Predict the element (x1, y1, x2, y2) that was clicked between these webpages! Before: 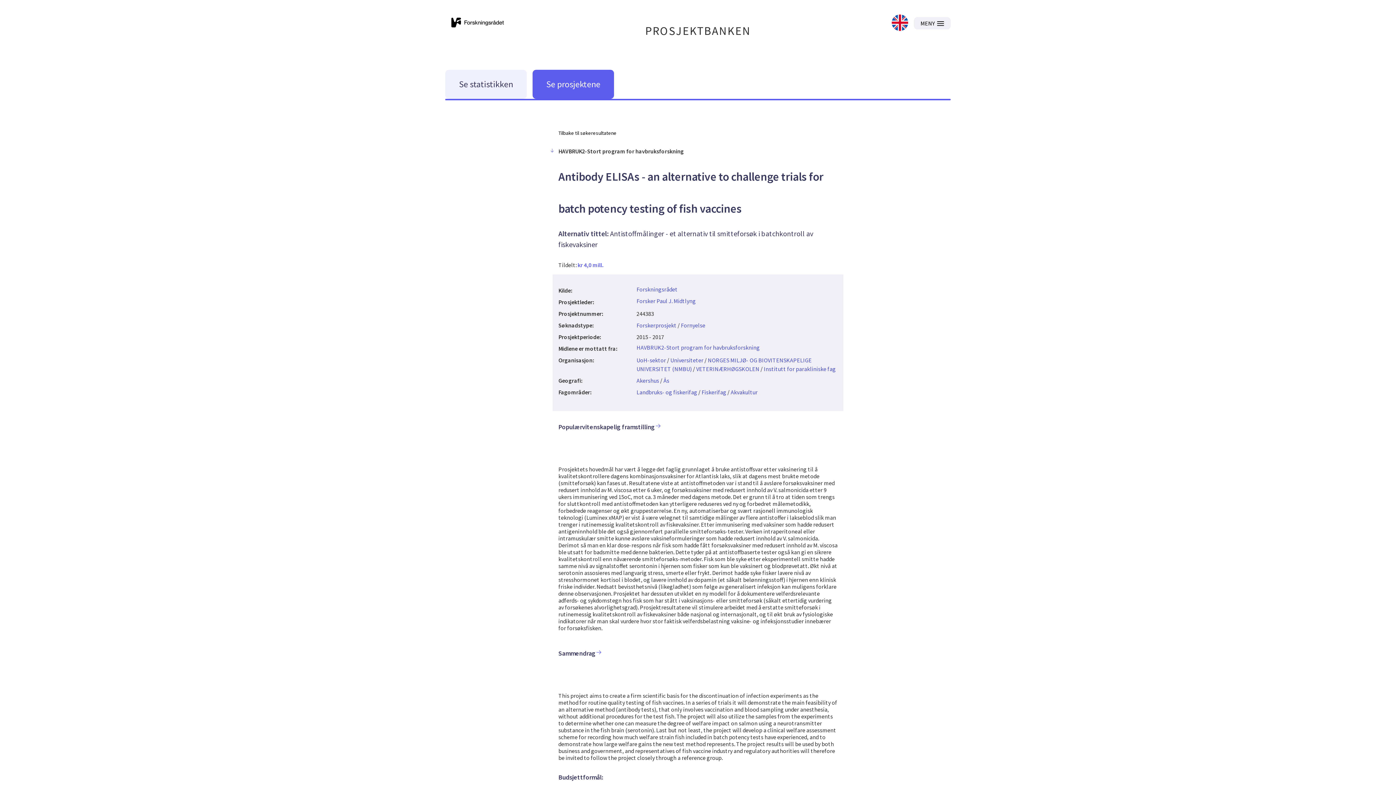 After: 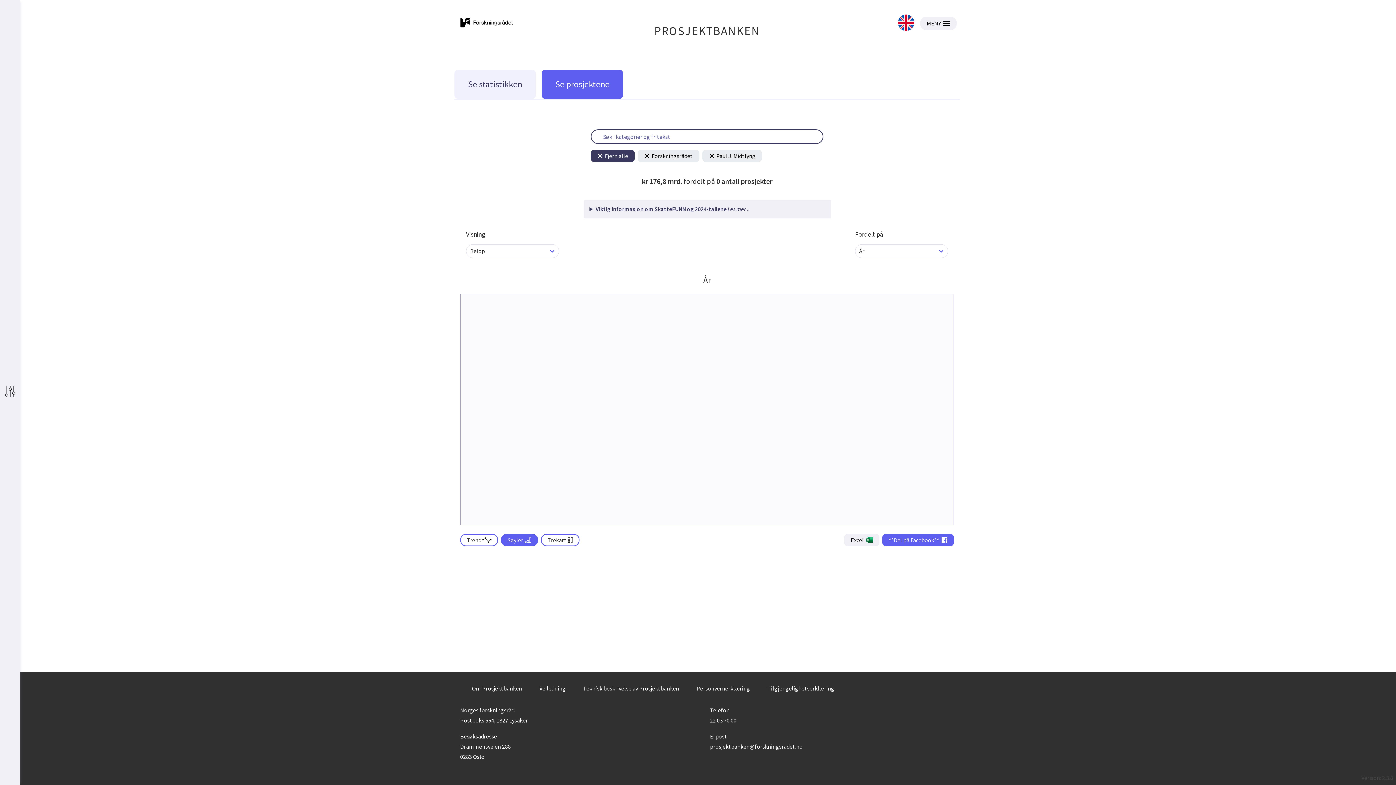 Action: label: Forsker Paul J. Midtlyng bbox: (636, 297, 695, 304)